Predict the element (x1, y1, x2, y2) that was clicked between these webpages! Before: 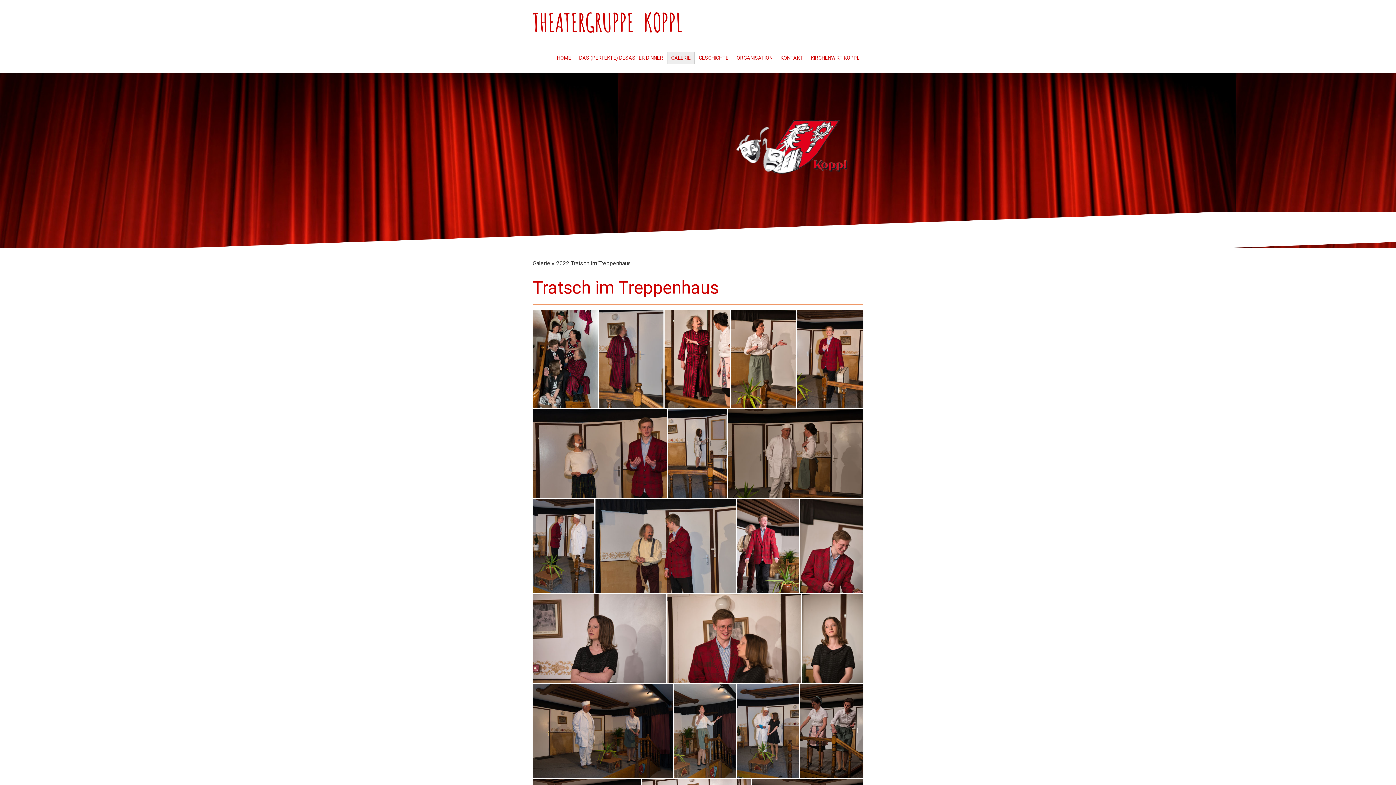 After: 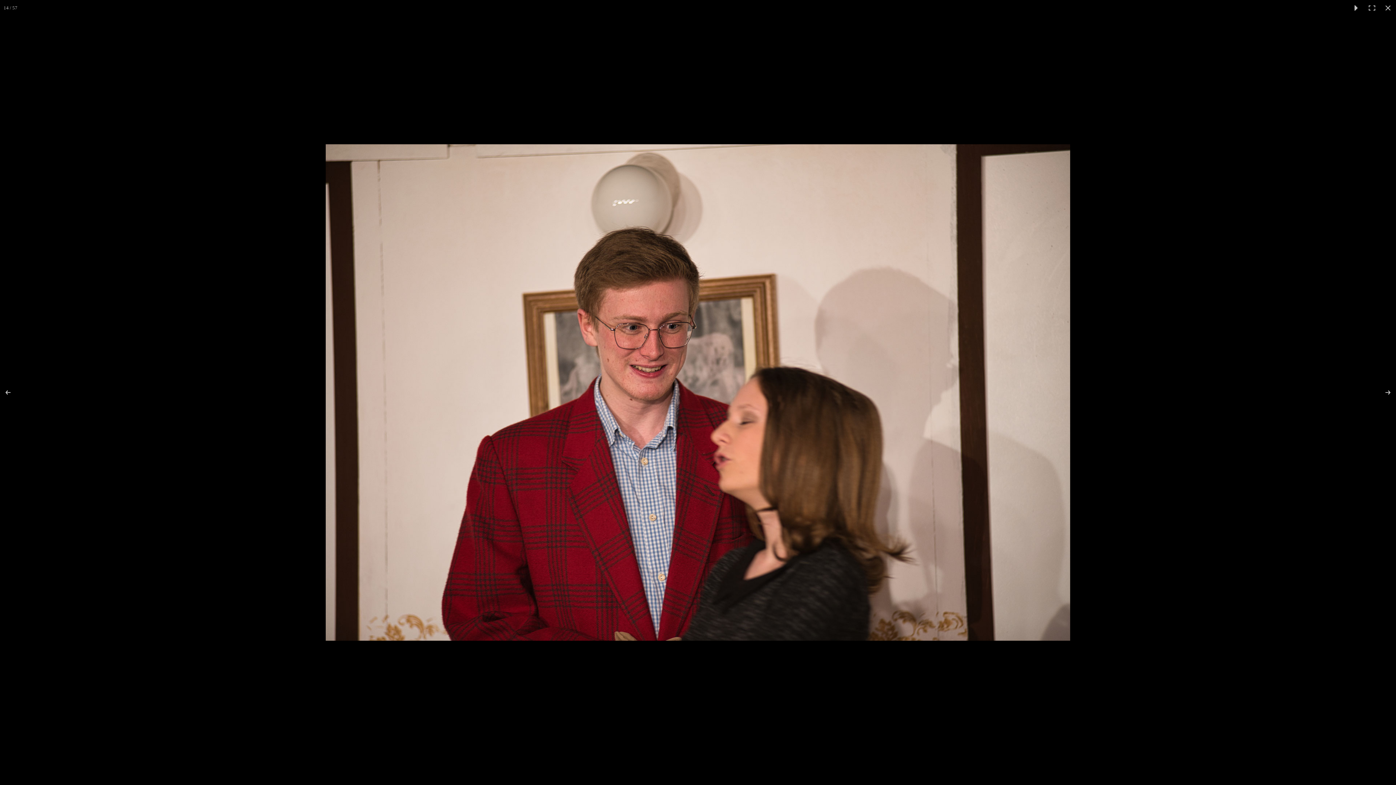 Action: bbox: (667, 594, 802, 683)